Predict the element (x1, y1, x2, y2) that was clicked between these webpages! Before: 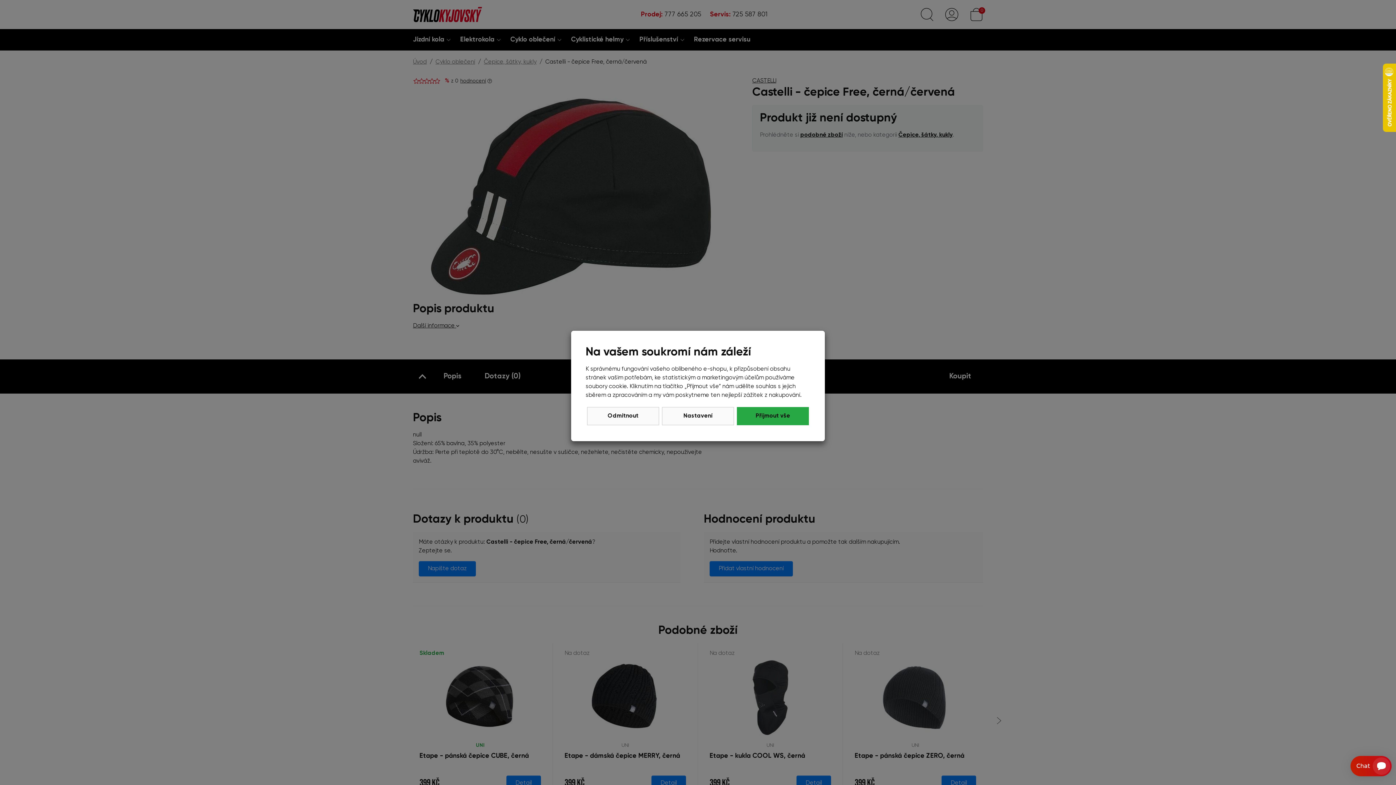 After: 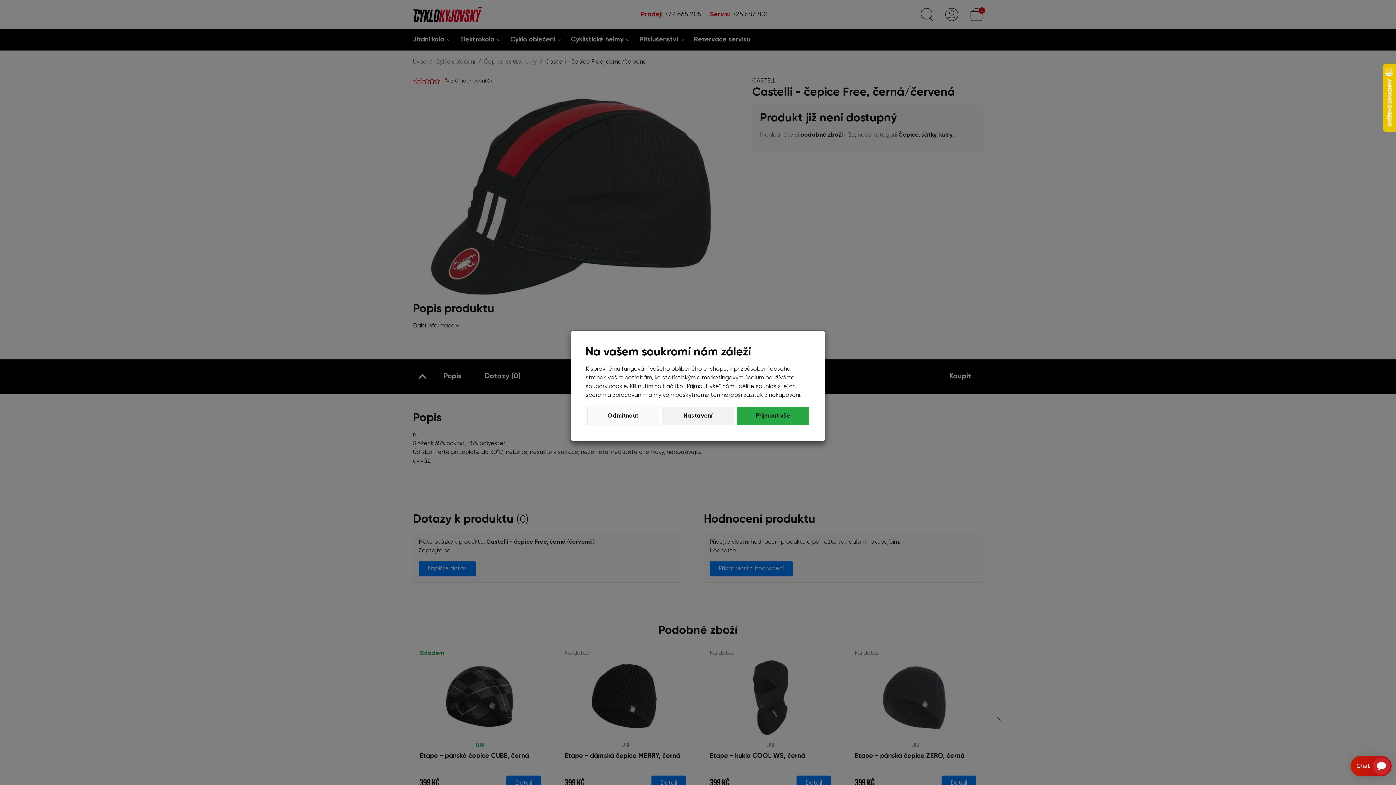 Action: bbox: (662, 407, 734, 425) label: Nastavení